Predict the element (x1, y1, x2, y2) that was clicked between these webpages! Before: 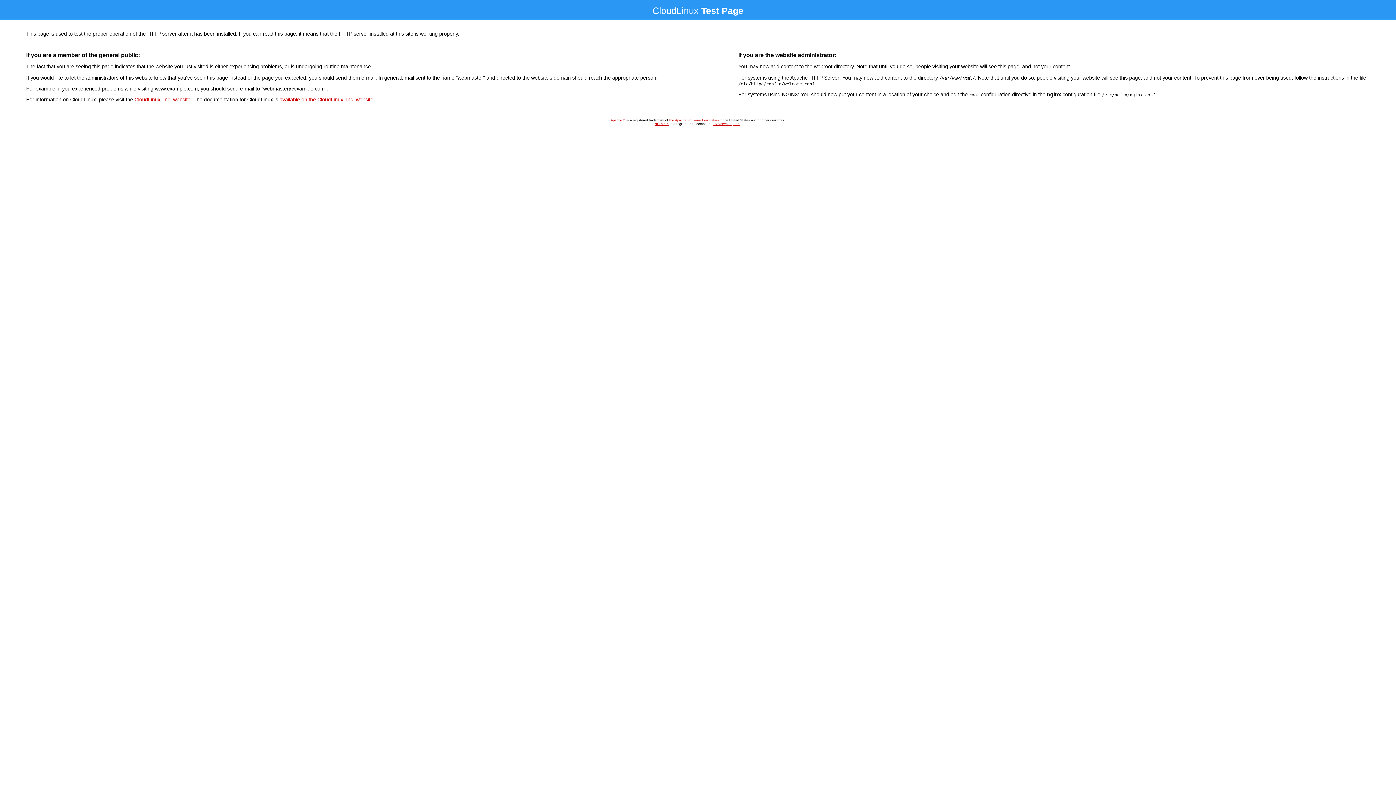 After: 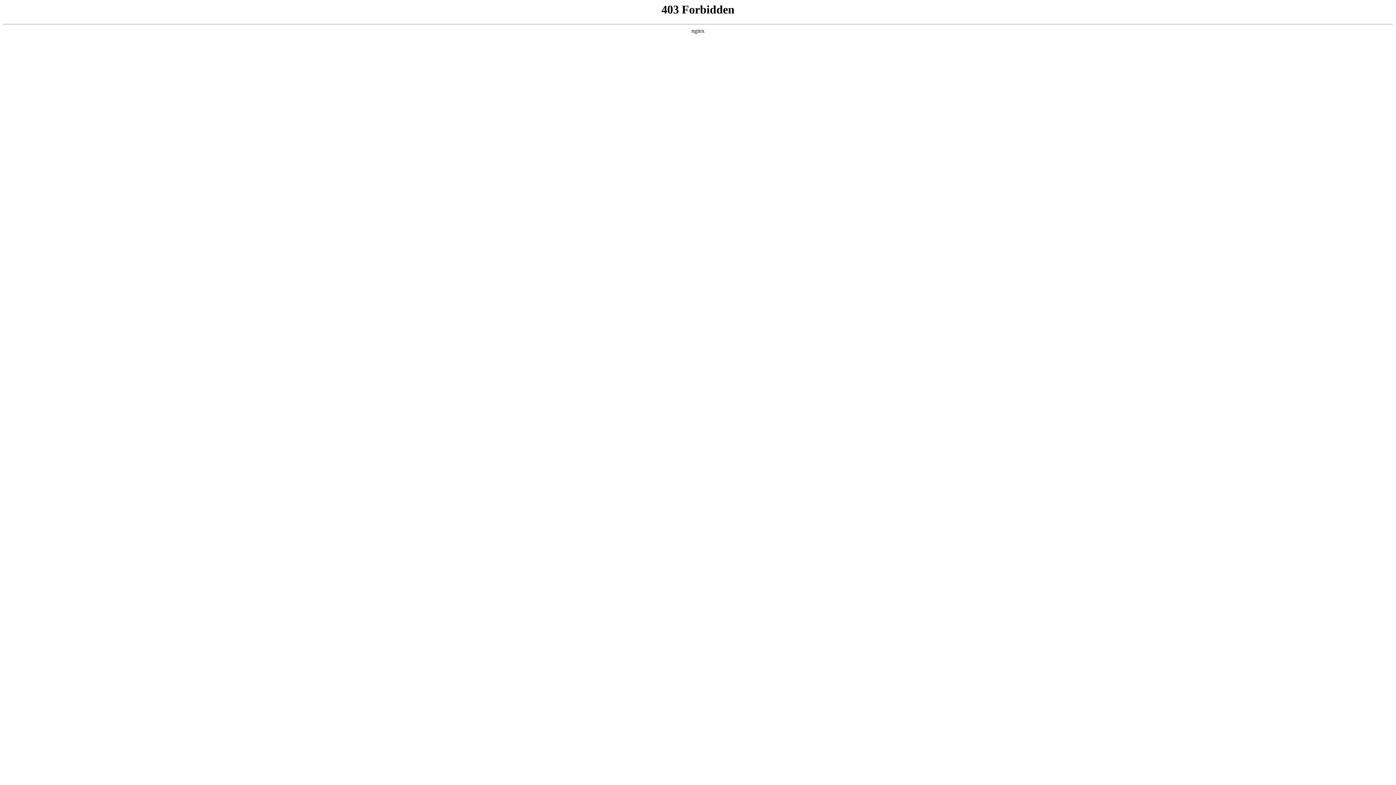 Action: bbox: (134, 96, 190, 102) label: CloudLinux, Inc. website